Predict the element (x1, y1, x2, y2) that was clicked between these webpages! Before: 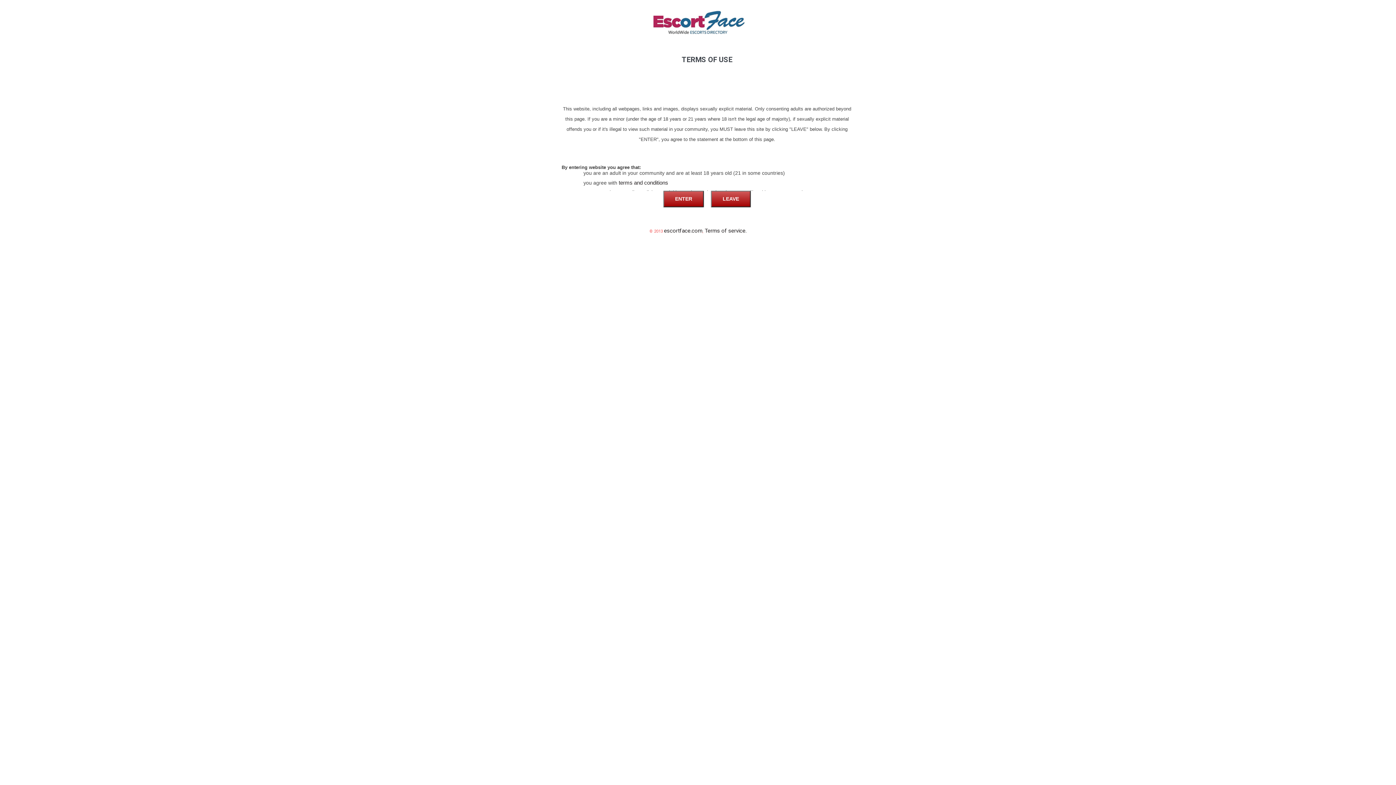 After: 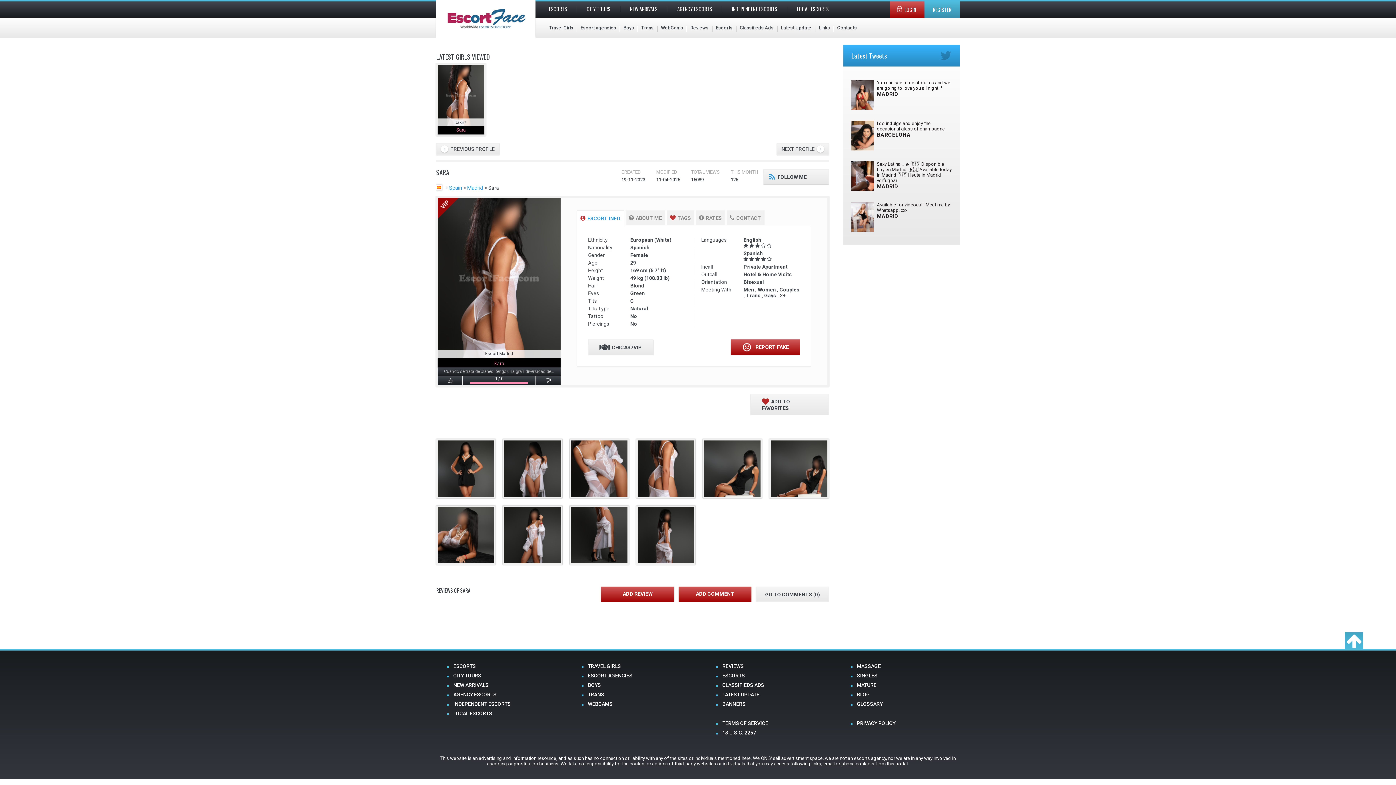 Action: bbox: (663, 190, 704, 207) label: ENTER